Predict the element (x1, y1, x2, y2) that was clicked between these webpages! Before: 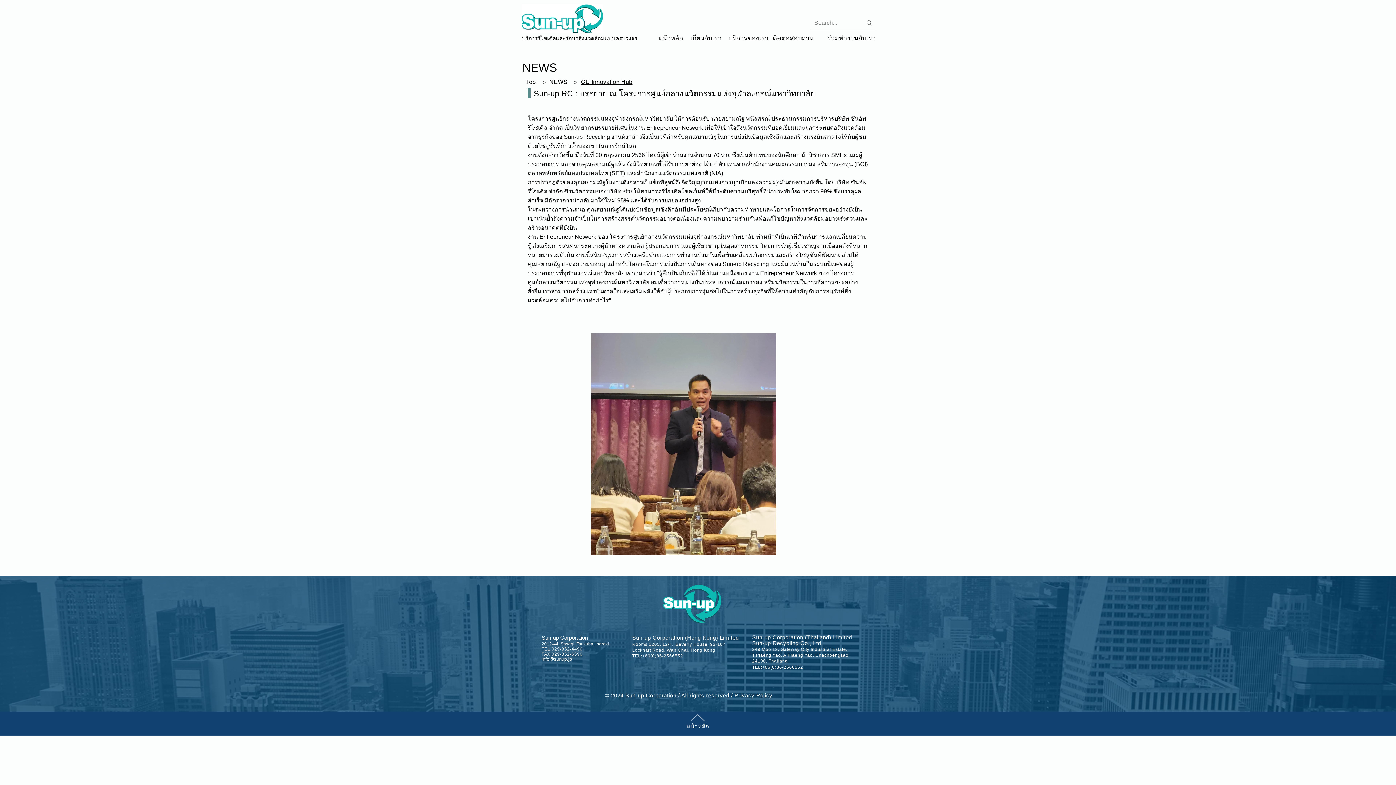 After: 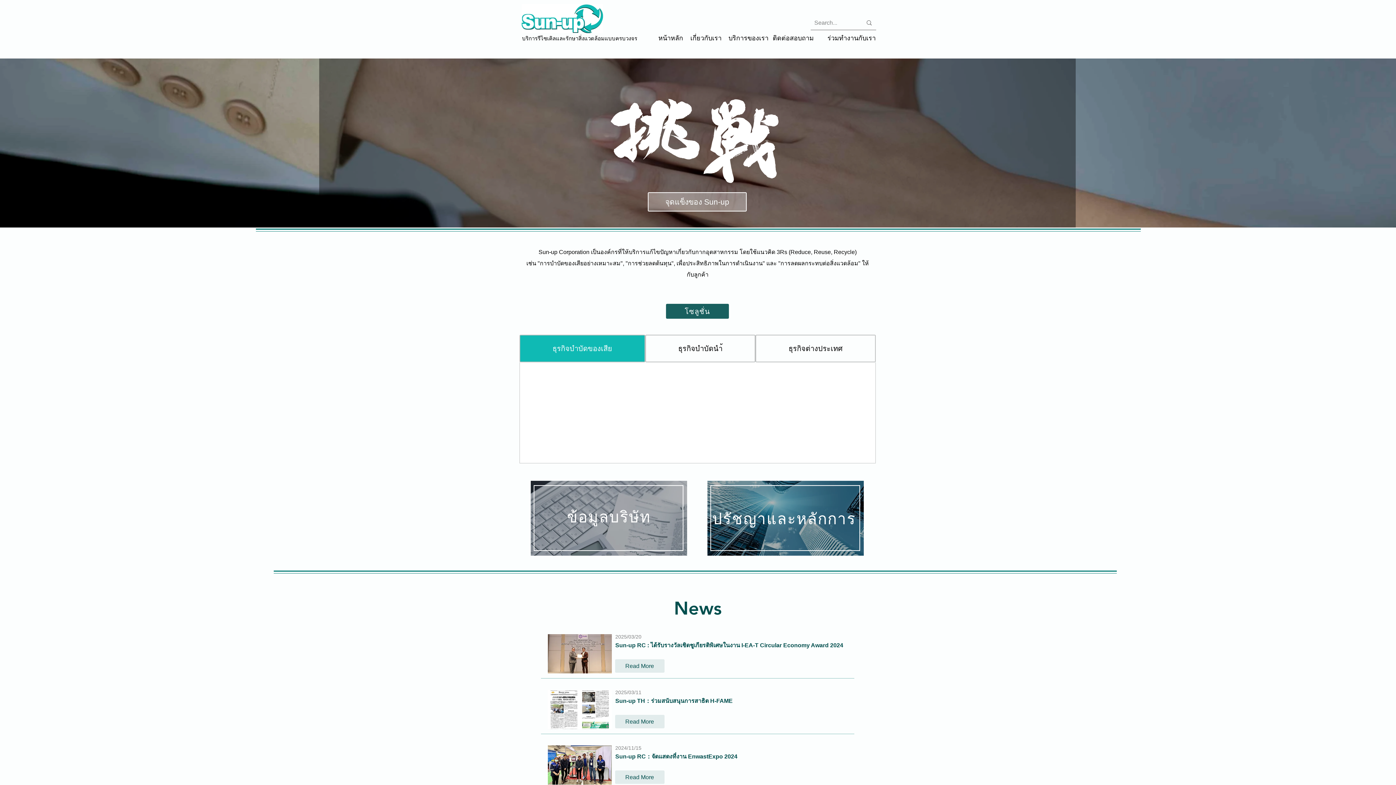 Action: label: หน้าหลัก bbox: (656, 31, 685, 44)